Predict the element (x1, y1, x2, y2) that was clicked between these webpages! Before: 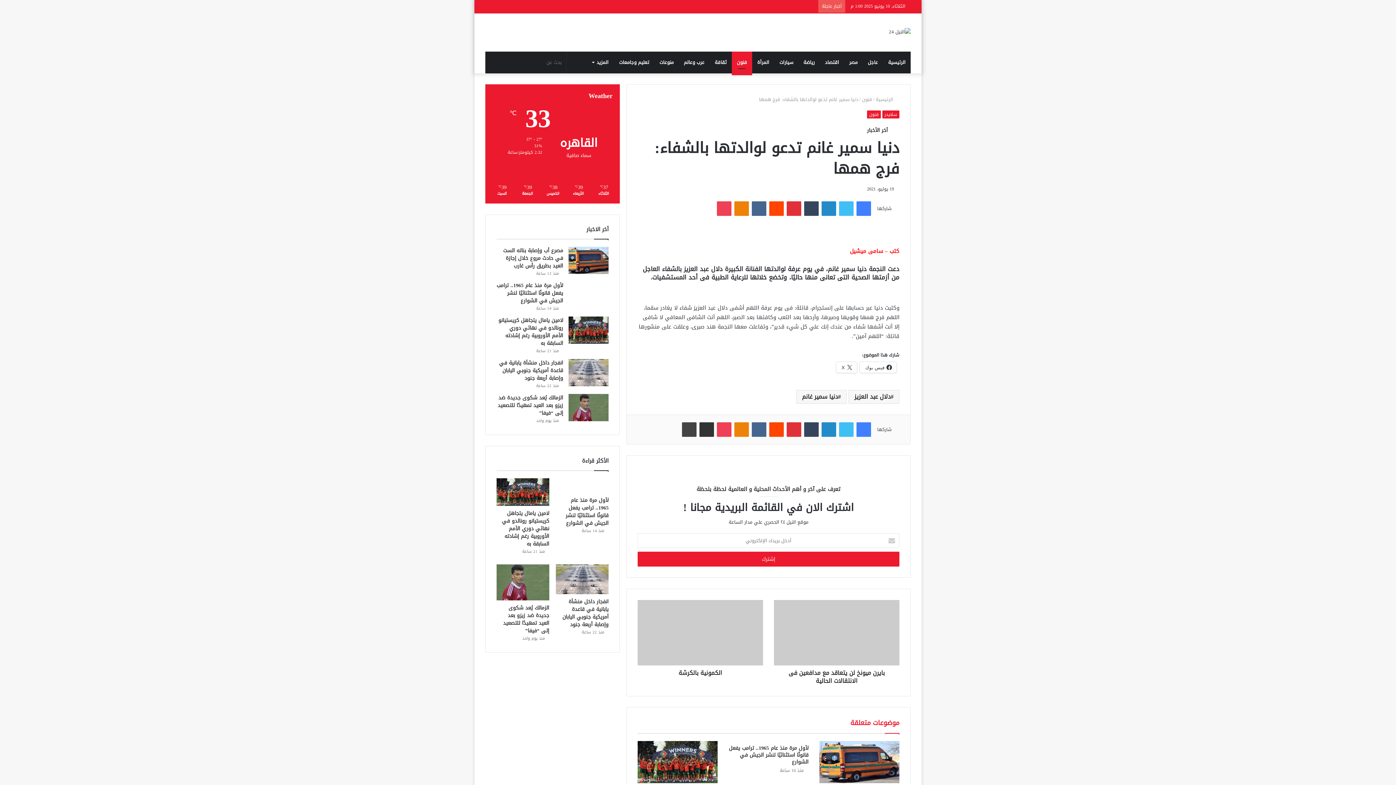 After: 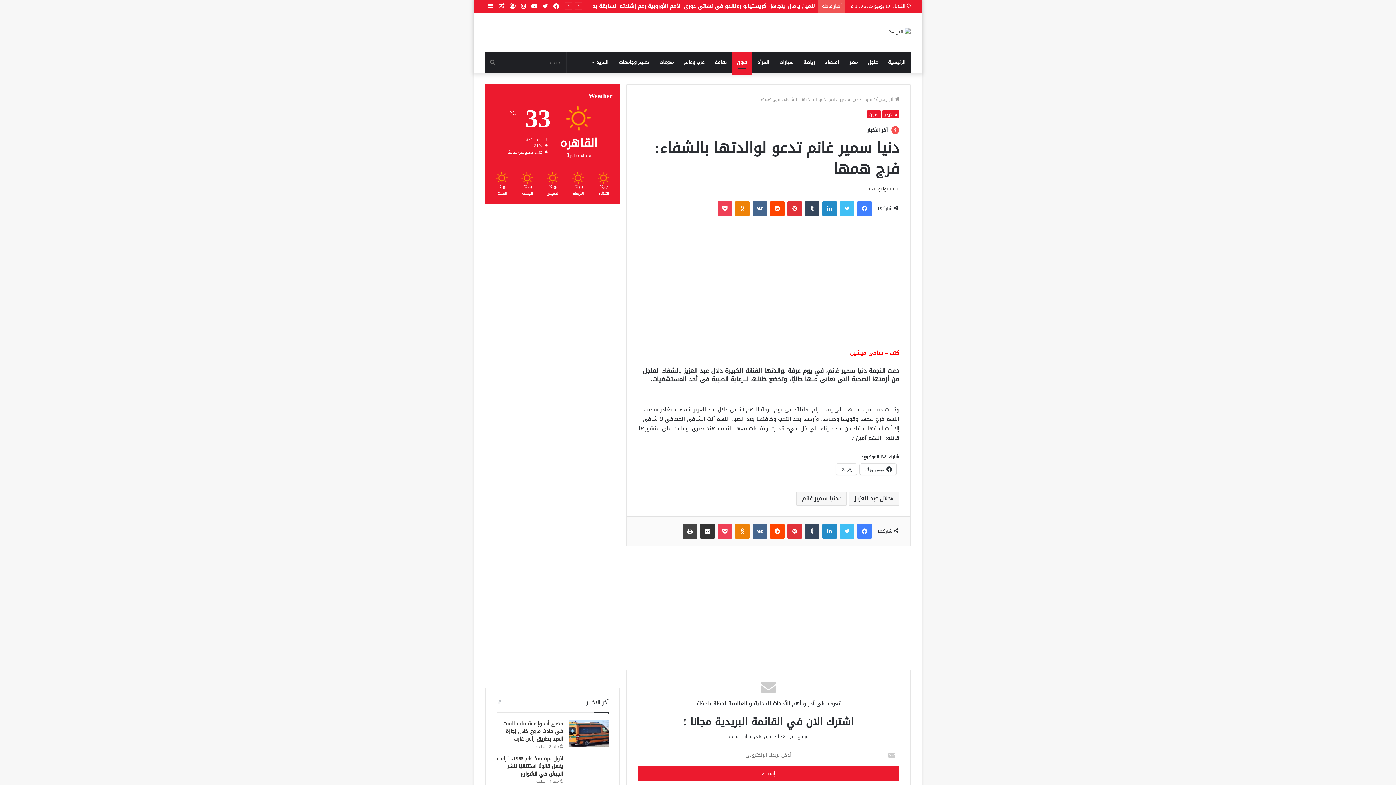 Action: label: تويتر bbox: (839, 422, 853, 437)